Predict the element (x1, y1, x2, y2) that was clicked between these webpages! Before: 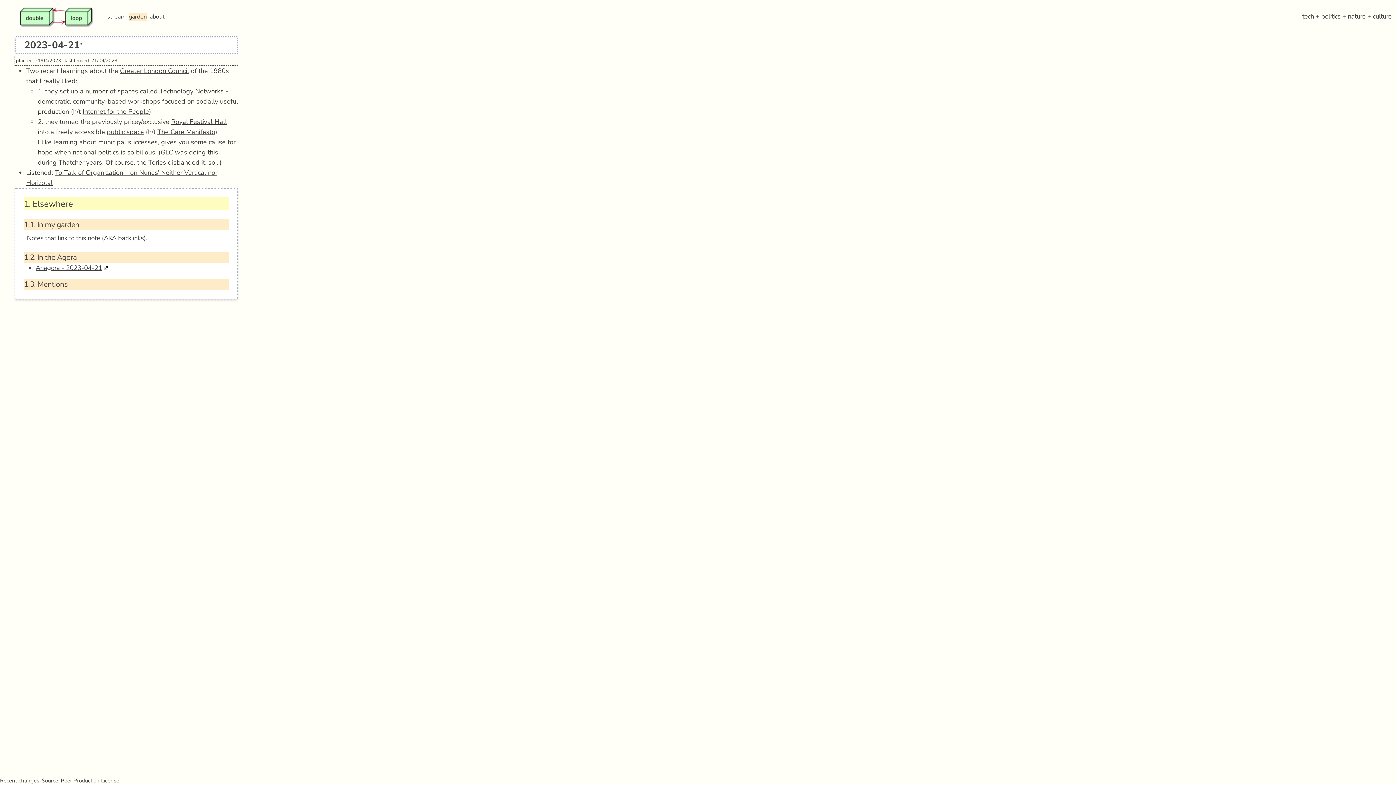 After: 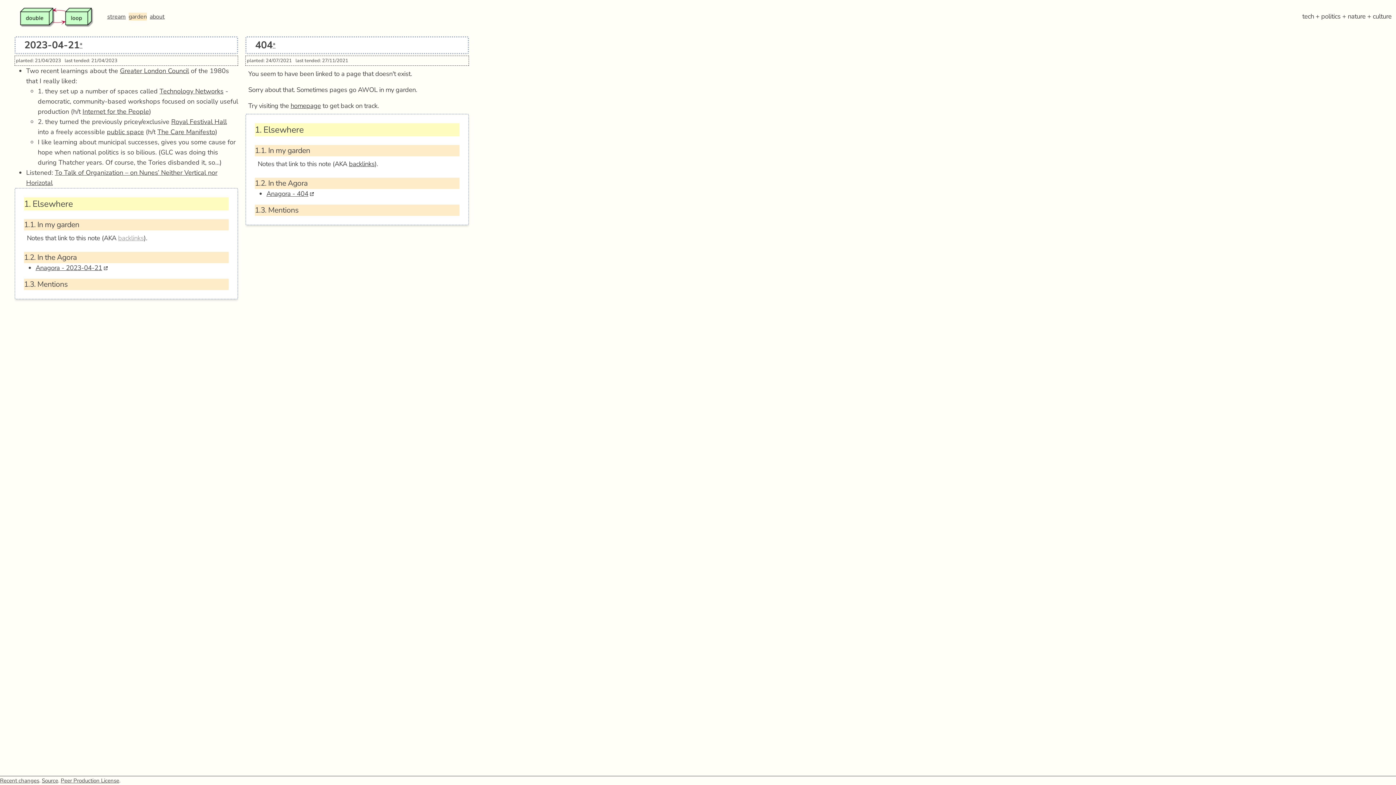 Action: bbox: (118, 233, 143, 242) label: backlinks